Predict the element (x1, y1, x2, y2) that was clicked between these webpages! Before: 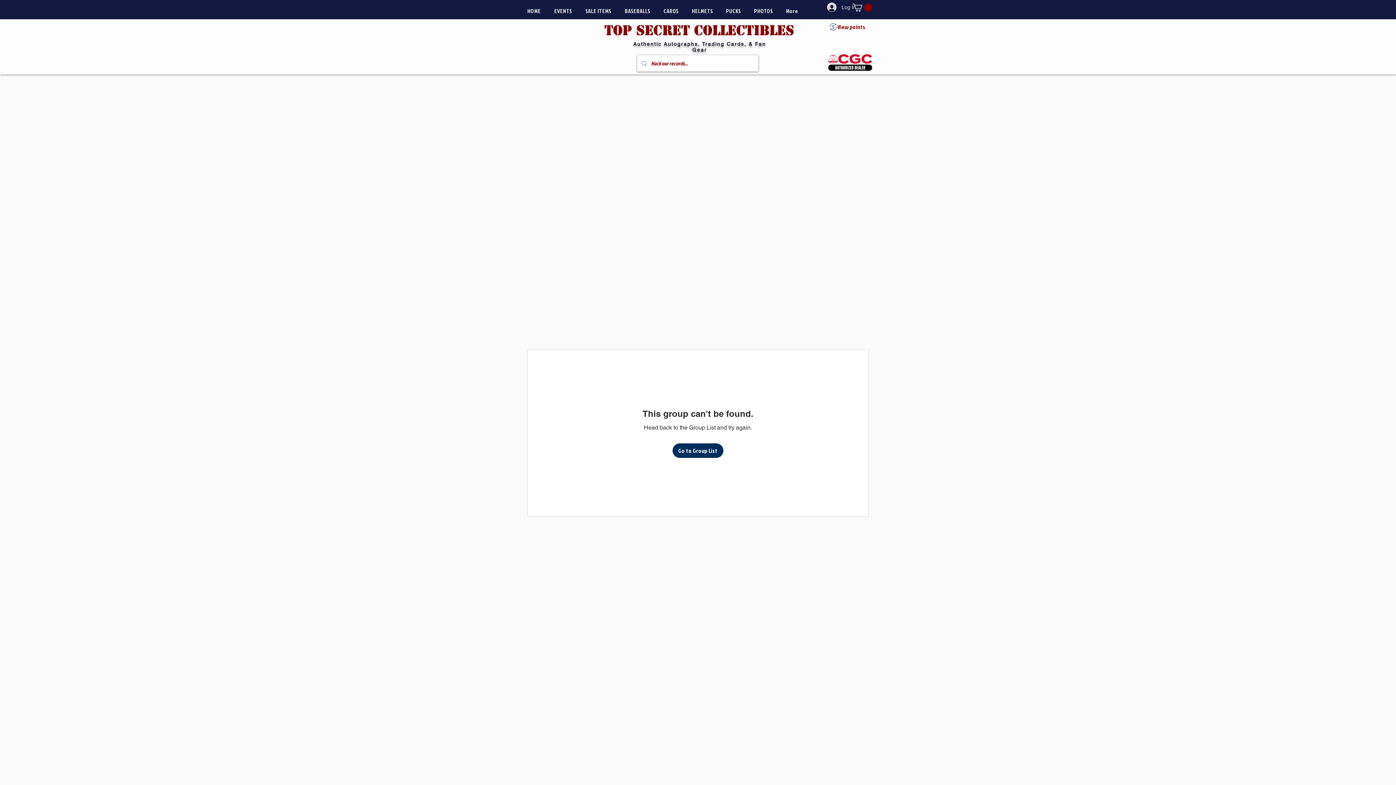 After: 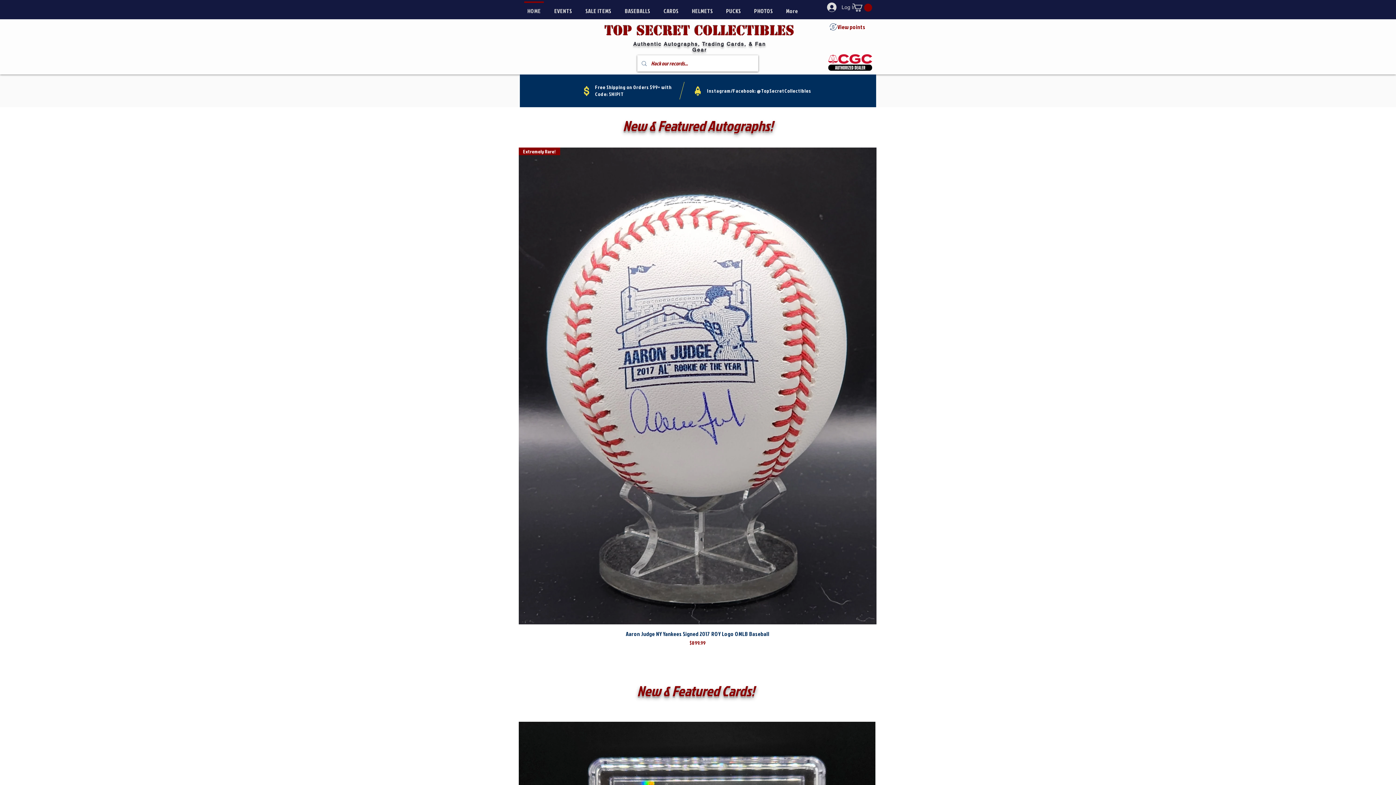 Action: label: Top secret Collectibles bbox: (604, 21, 794, 39)